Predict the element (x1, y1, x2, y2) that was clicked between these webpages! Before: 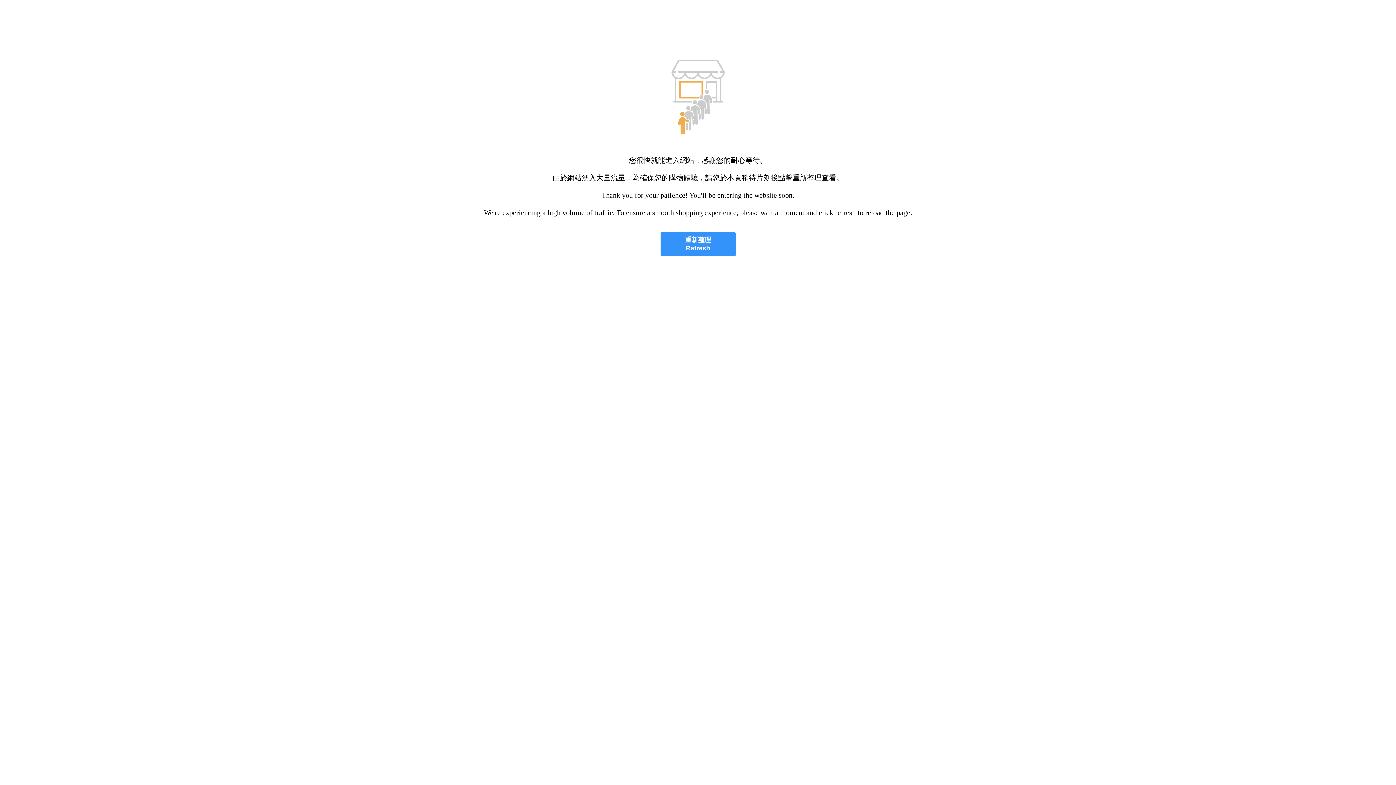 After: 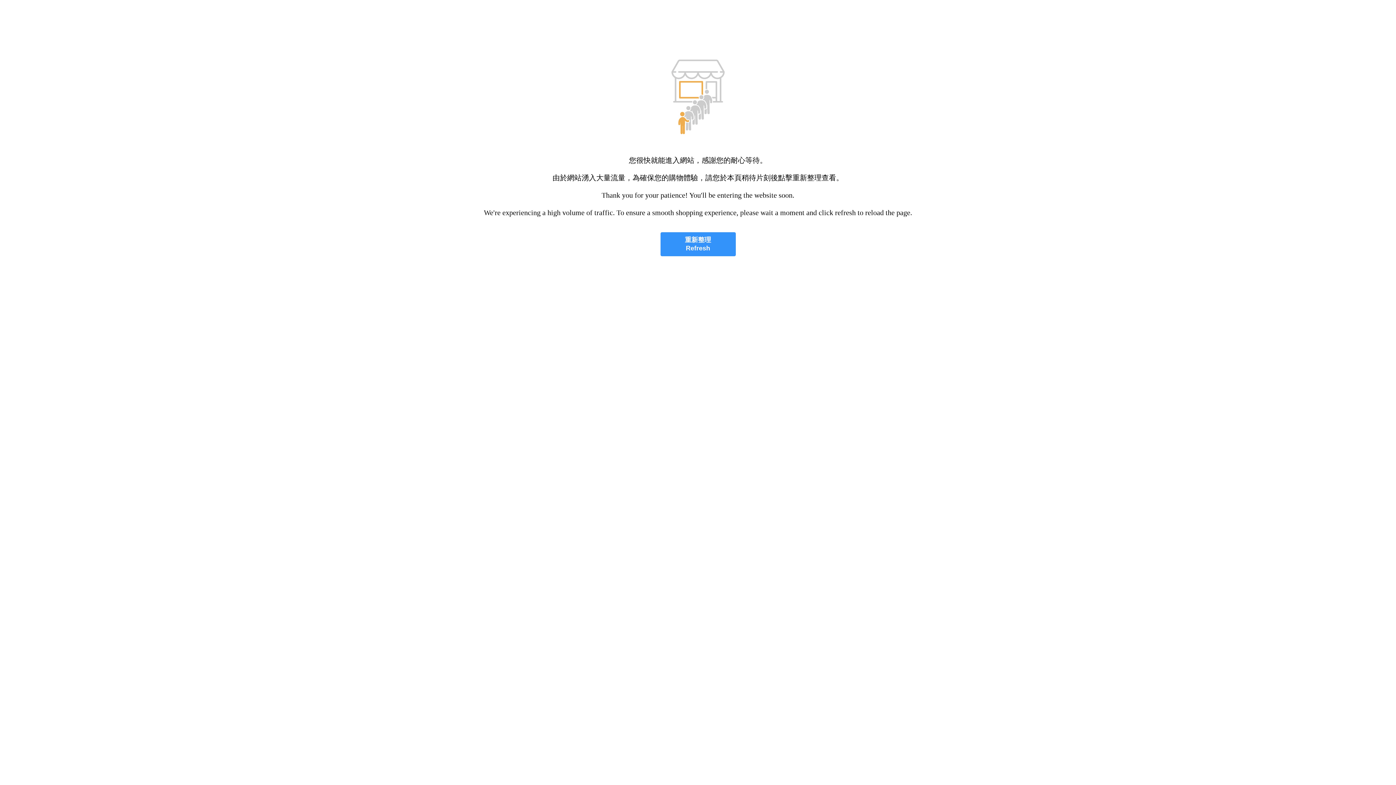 Action: label: 重新整理
Refresh bbox: (660, 232, 735, 256)